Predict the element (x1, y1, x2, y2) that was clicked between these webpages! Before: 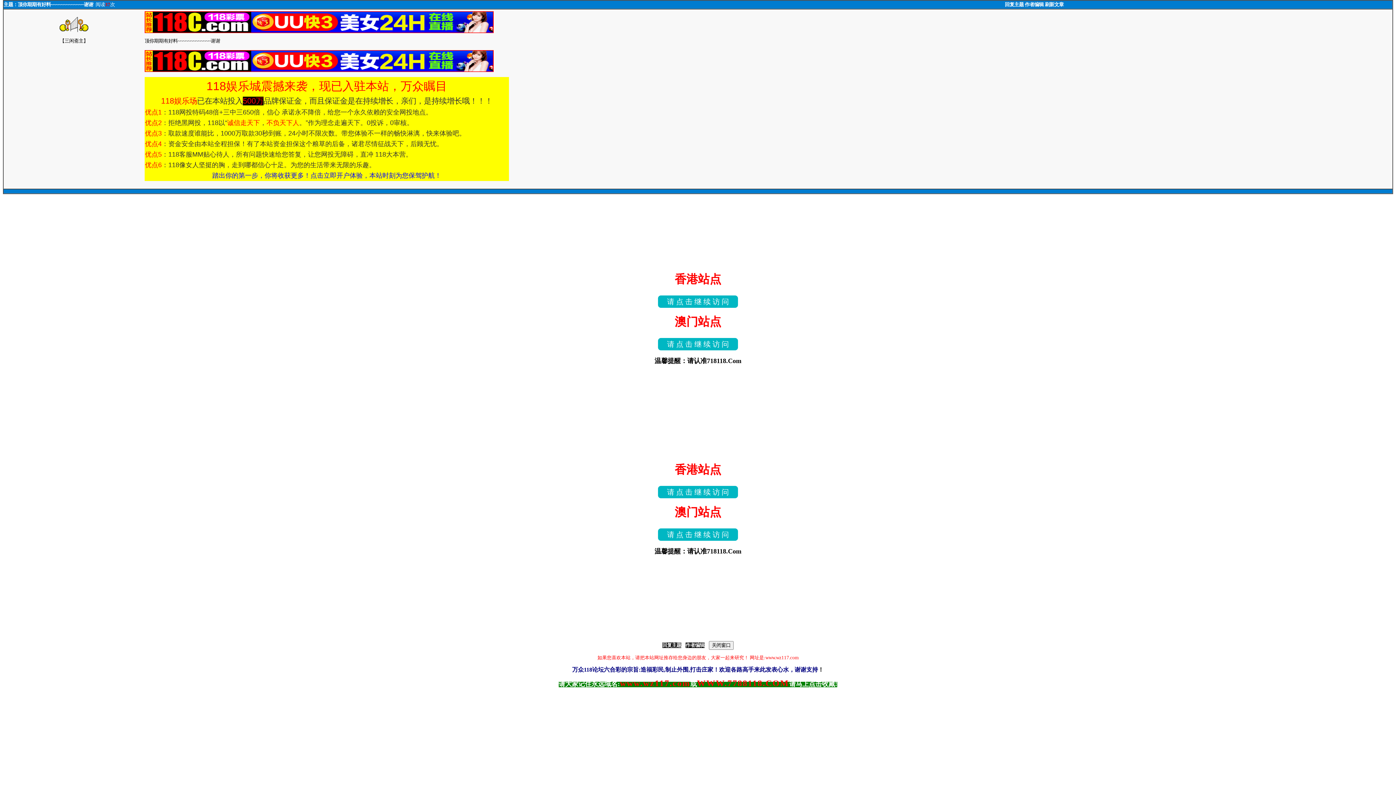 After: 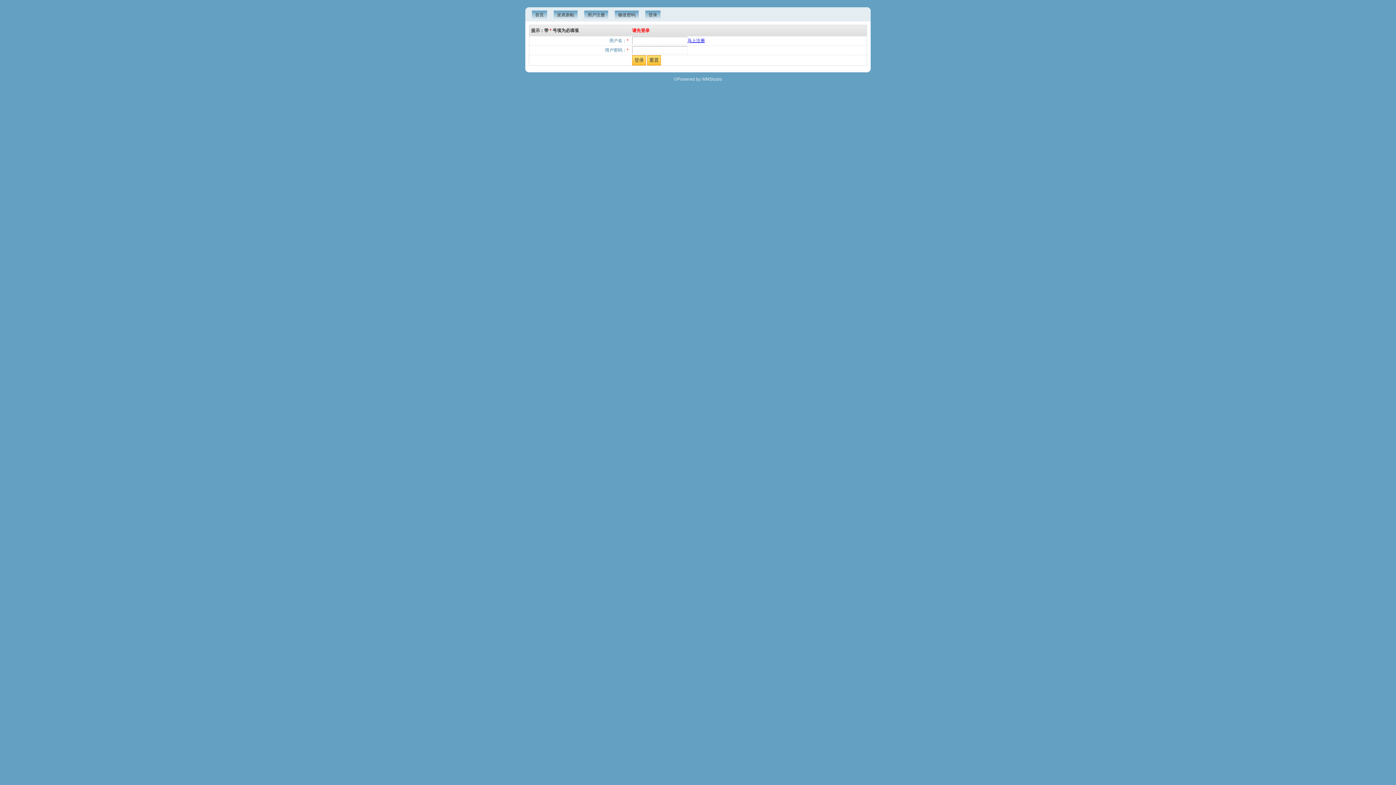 Action: bbox: (1005, 1, 1024, 7) label: 回复主题